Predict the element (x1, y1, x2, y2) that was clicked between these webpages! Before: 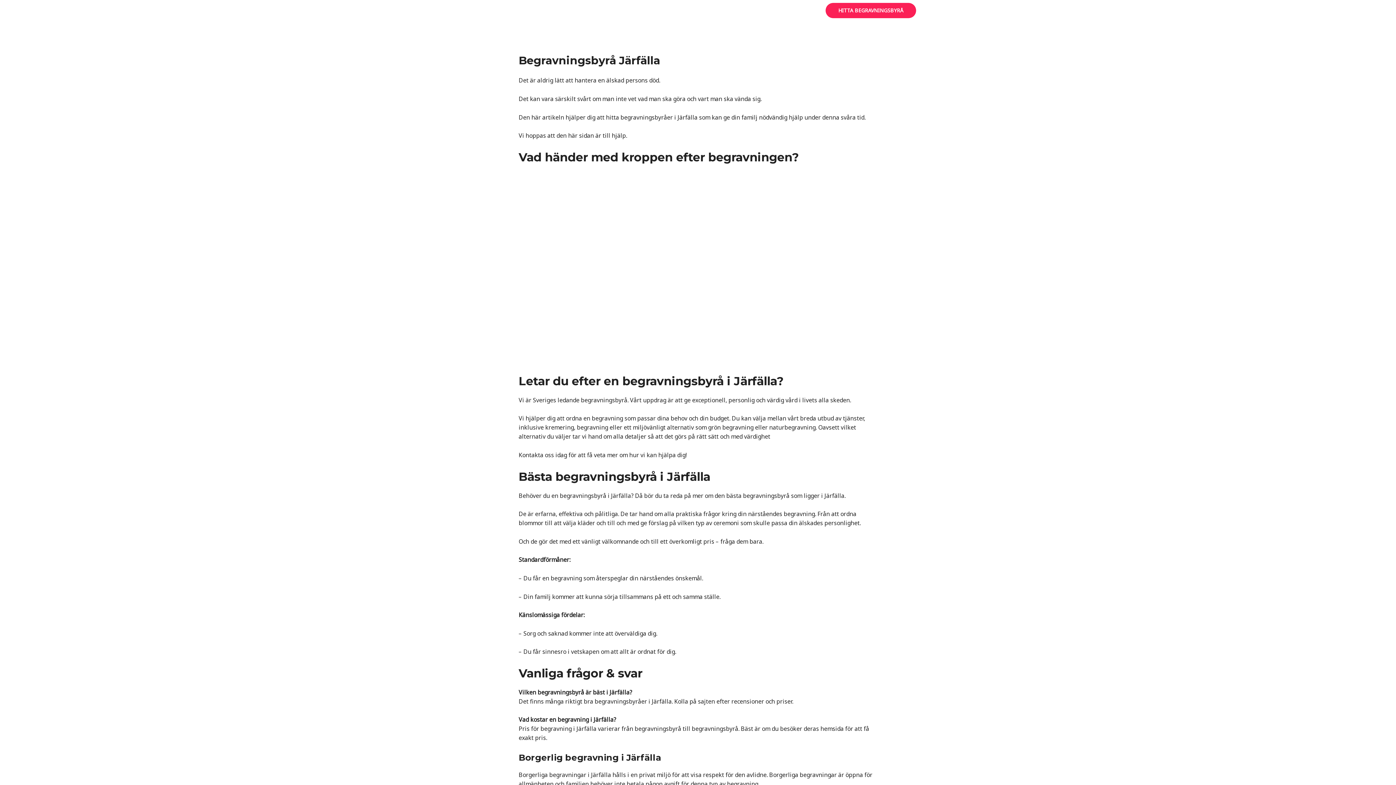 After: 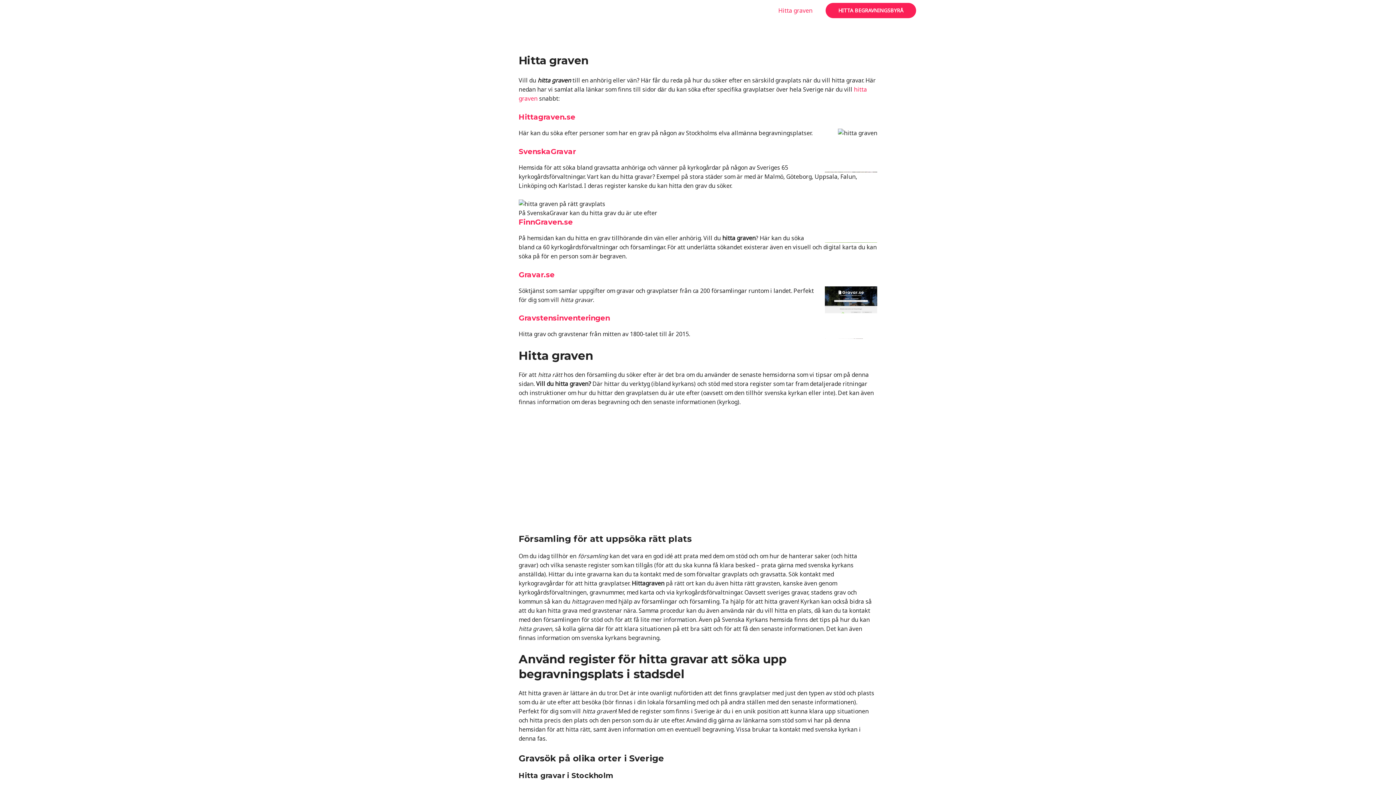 Action: label: Hitta graven bbox: (772, 1, 818, 19)